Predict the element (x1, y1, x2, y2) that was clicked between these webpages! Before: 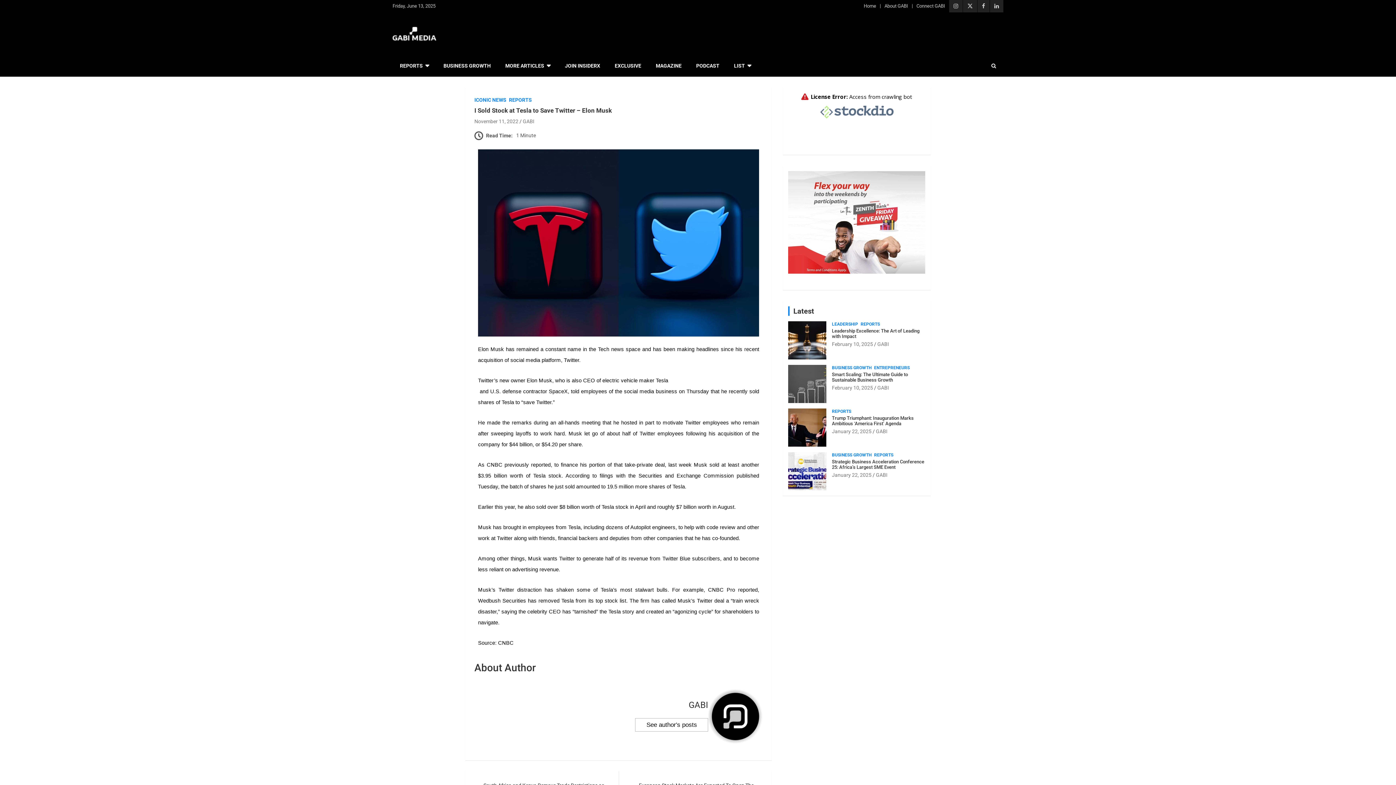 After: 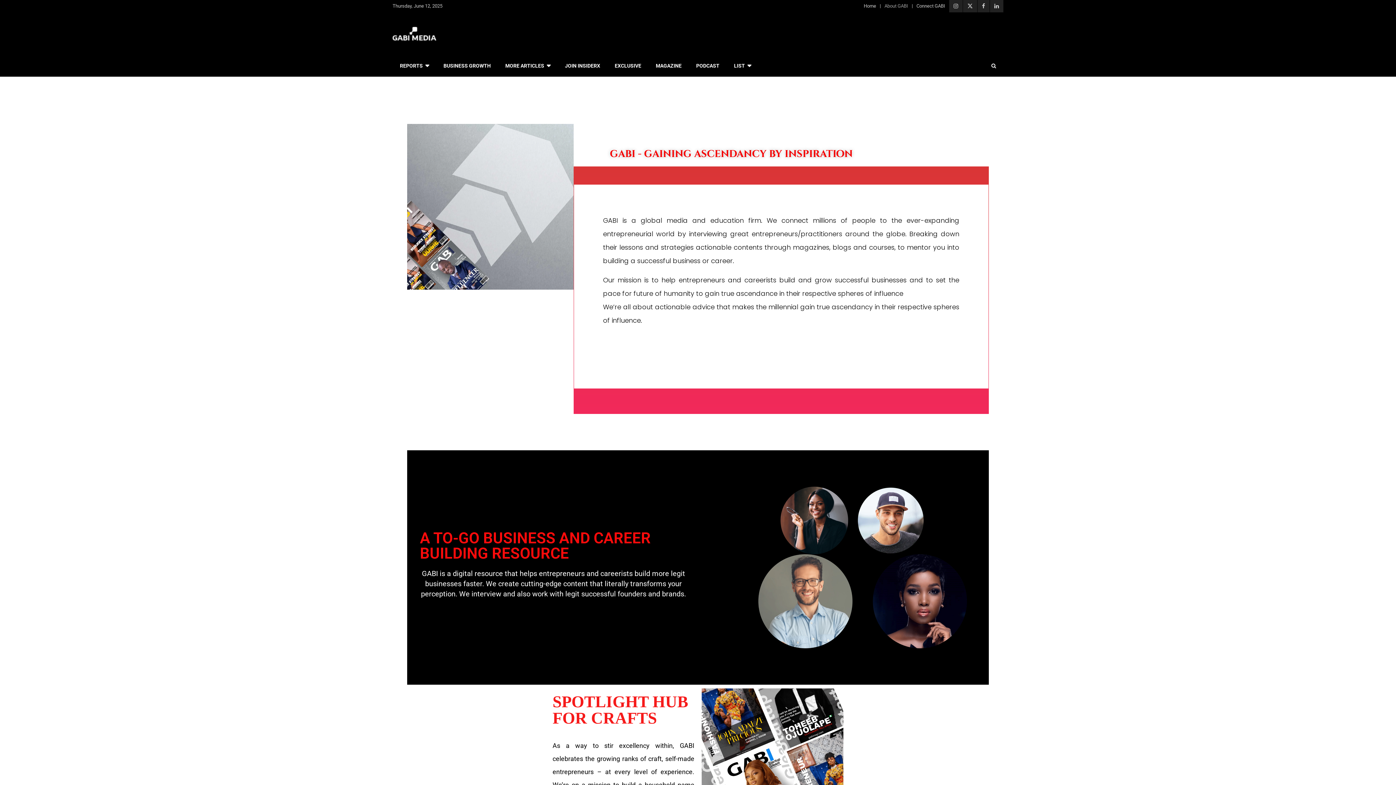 Action: bbox: (884, 2, 908, 9) label: About GABI